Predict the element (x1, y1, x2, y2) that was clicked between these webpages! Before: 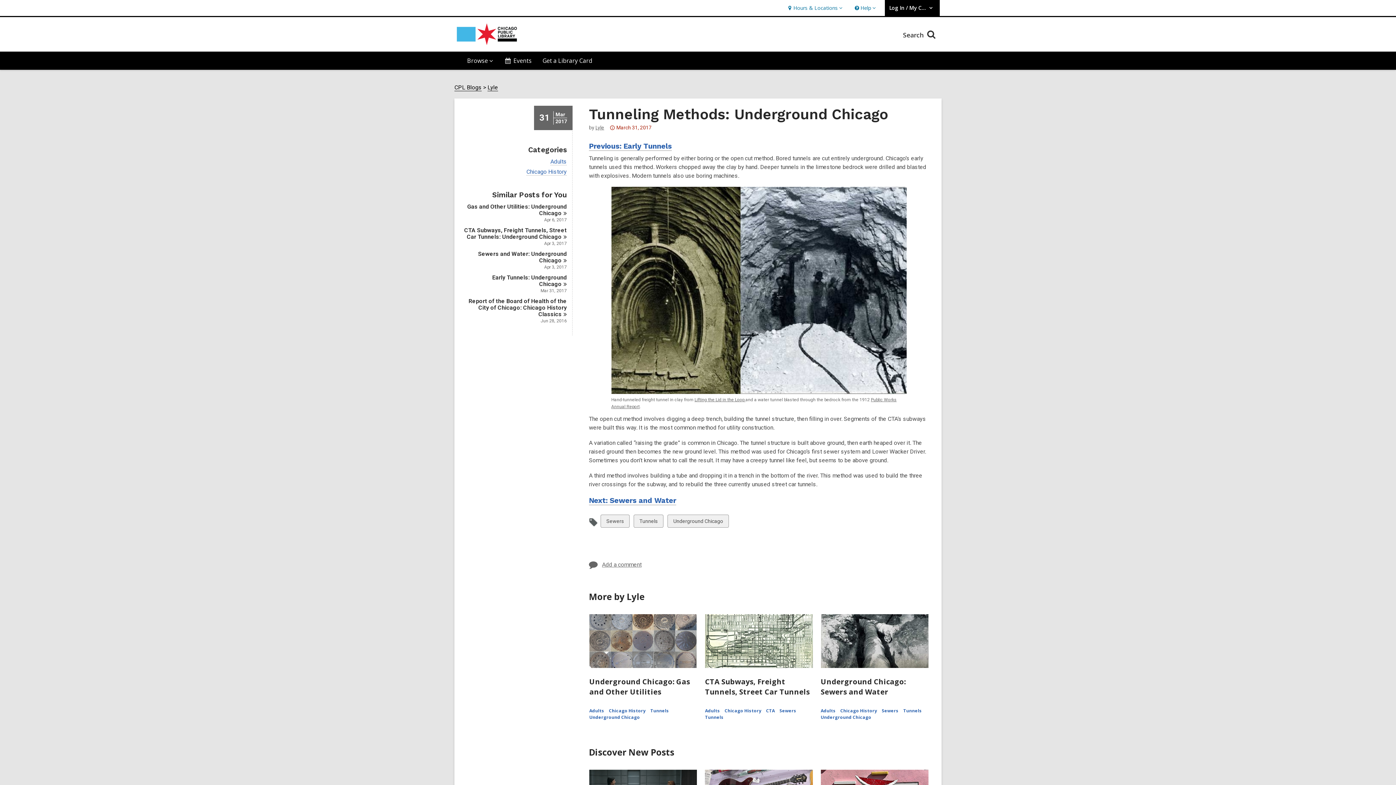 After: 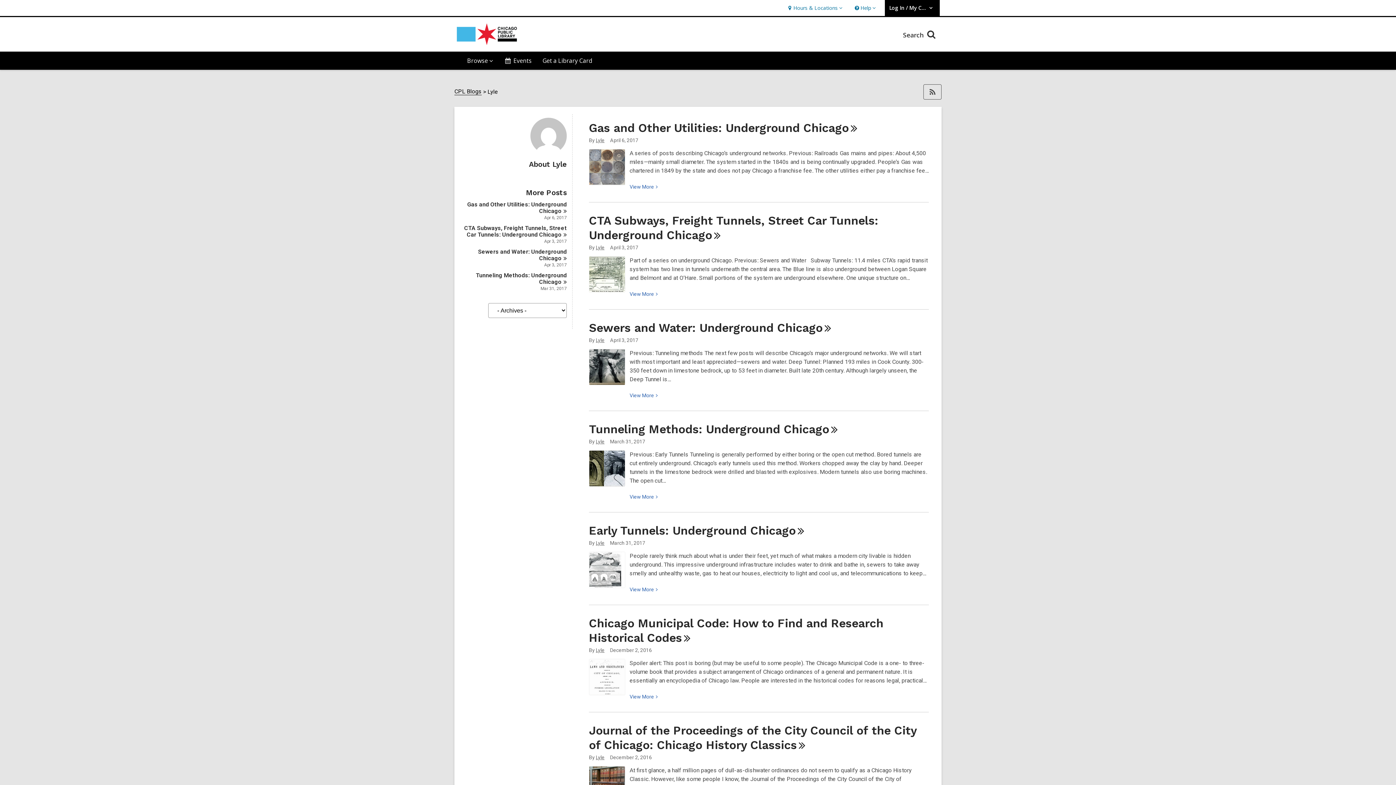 Action: bbox: (595, 124, 604, 130) label: Lyle